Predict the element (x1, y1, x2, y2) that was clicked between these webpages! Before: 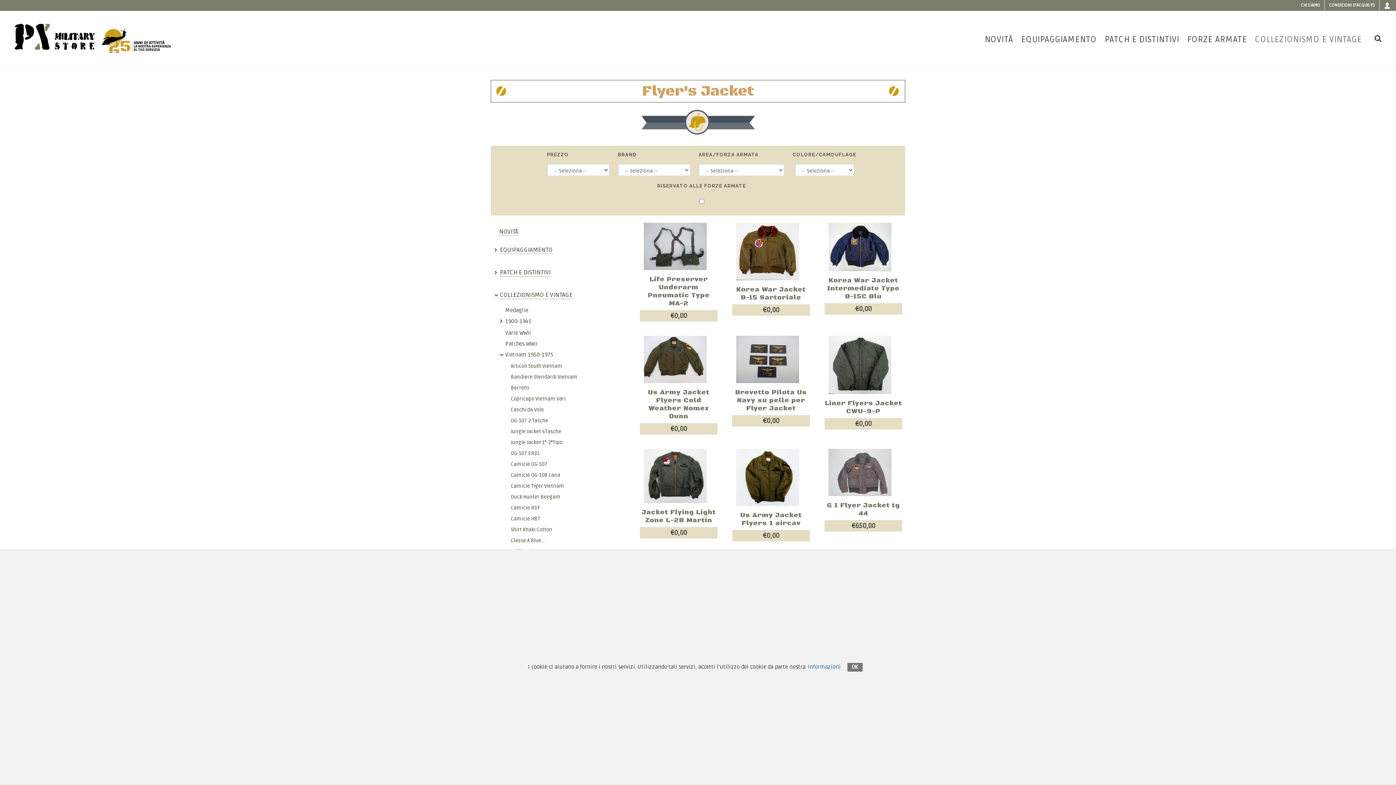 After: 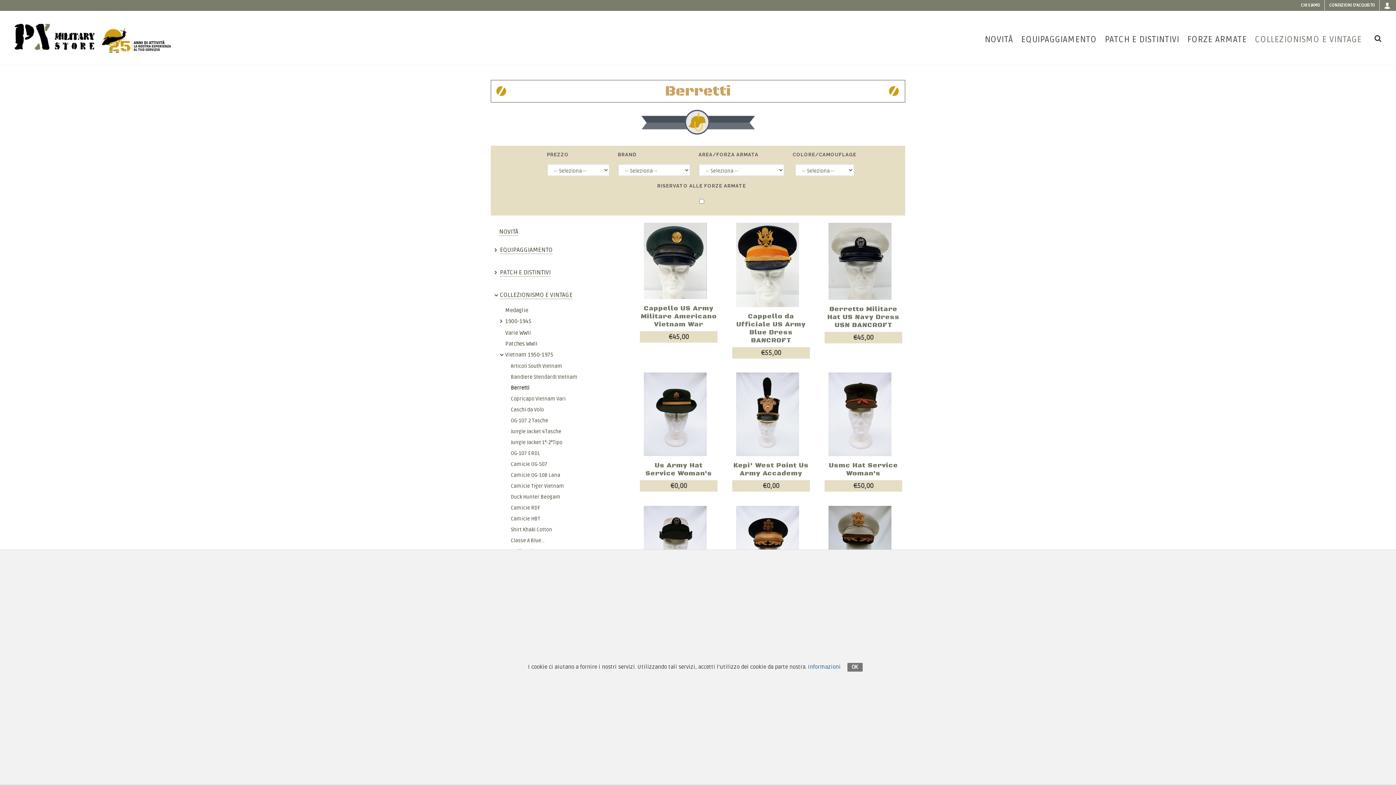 Action: bbox: (510, 385, 529, 391) label: Berretti